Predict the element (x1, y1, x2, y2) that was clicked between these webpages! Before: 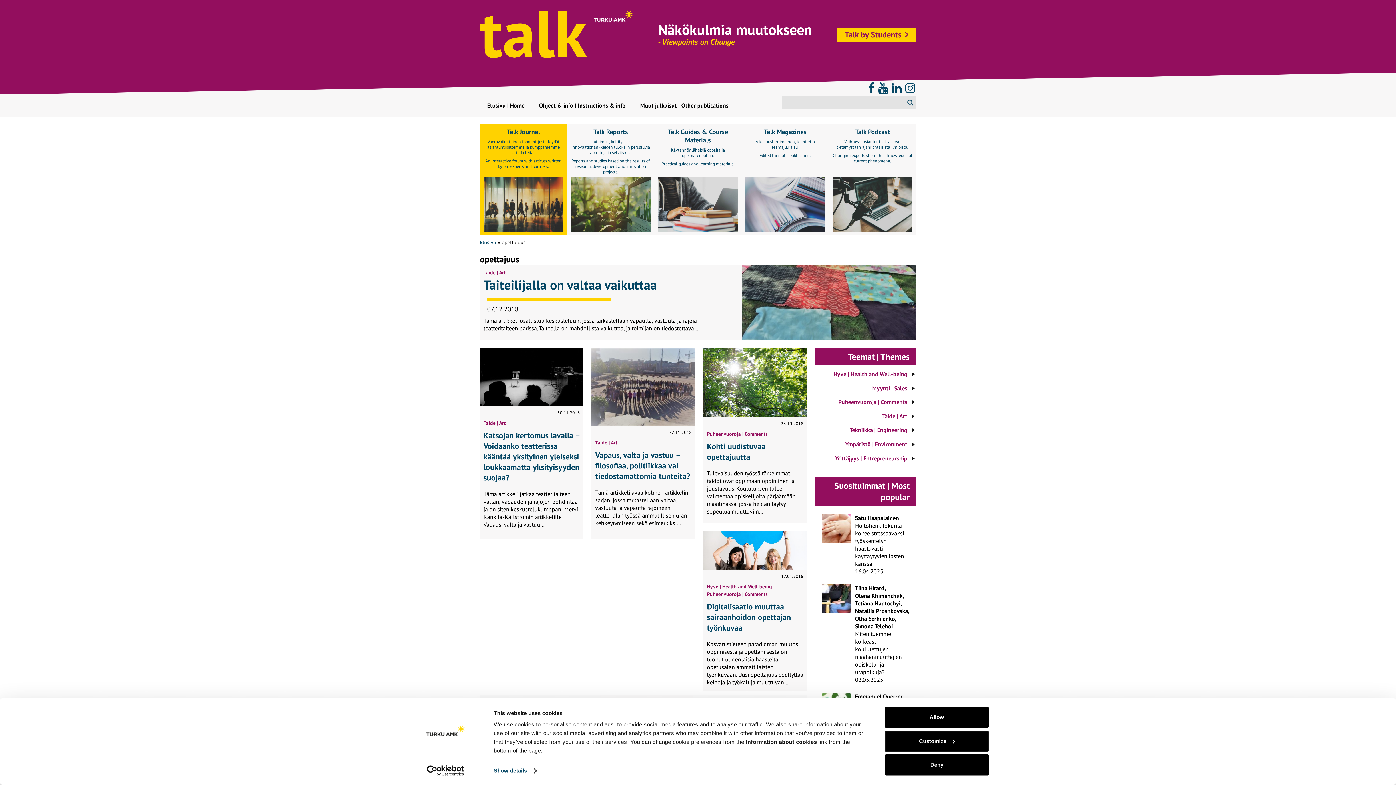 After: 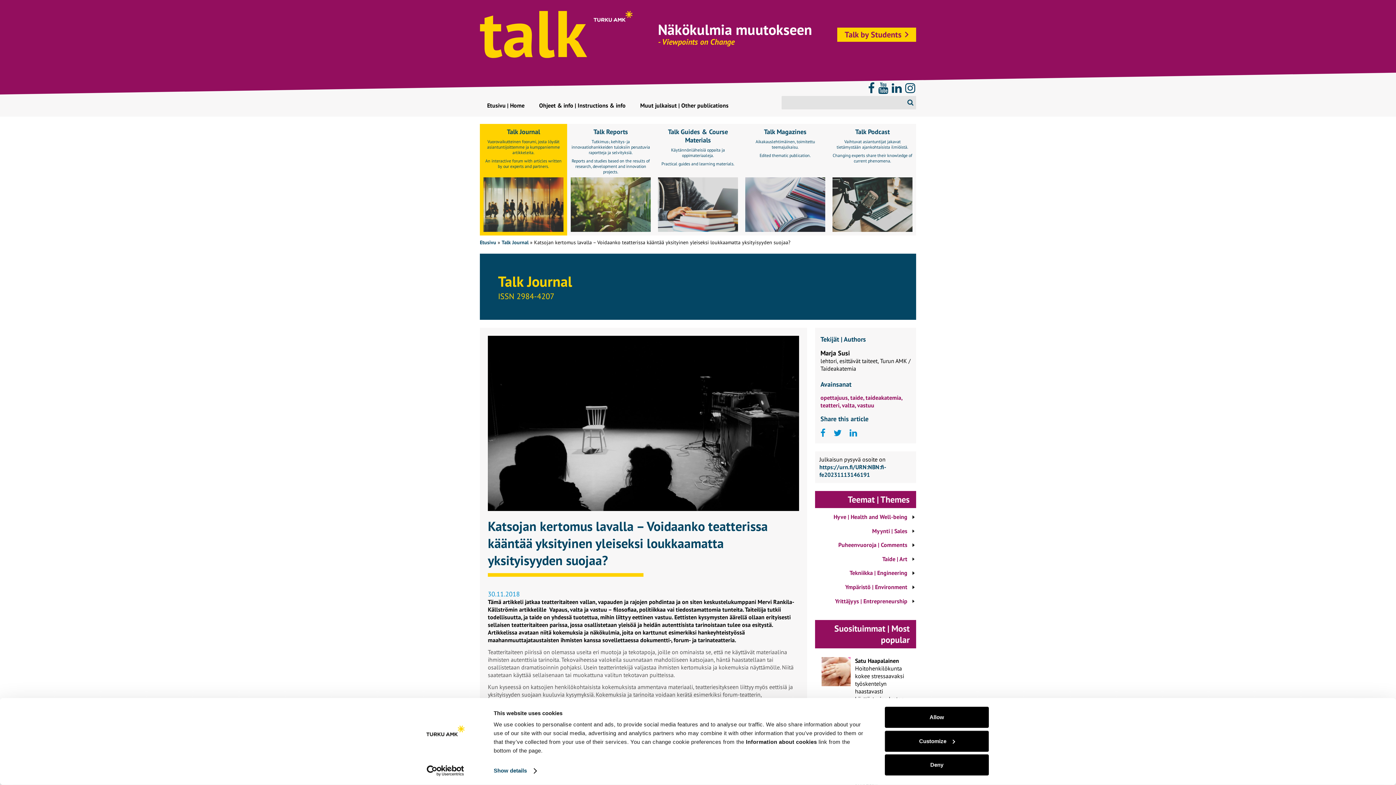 Action: label: Katsojan kertomus lavalla – Voidaanko teatterissa kääntää yksityinen yleiseksi loukkaamatta yksityisyyden suojaa? bbox: (483, 430, 580, 483)